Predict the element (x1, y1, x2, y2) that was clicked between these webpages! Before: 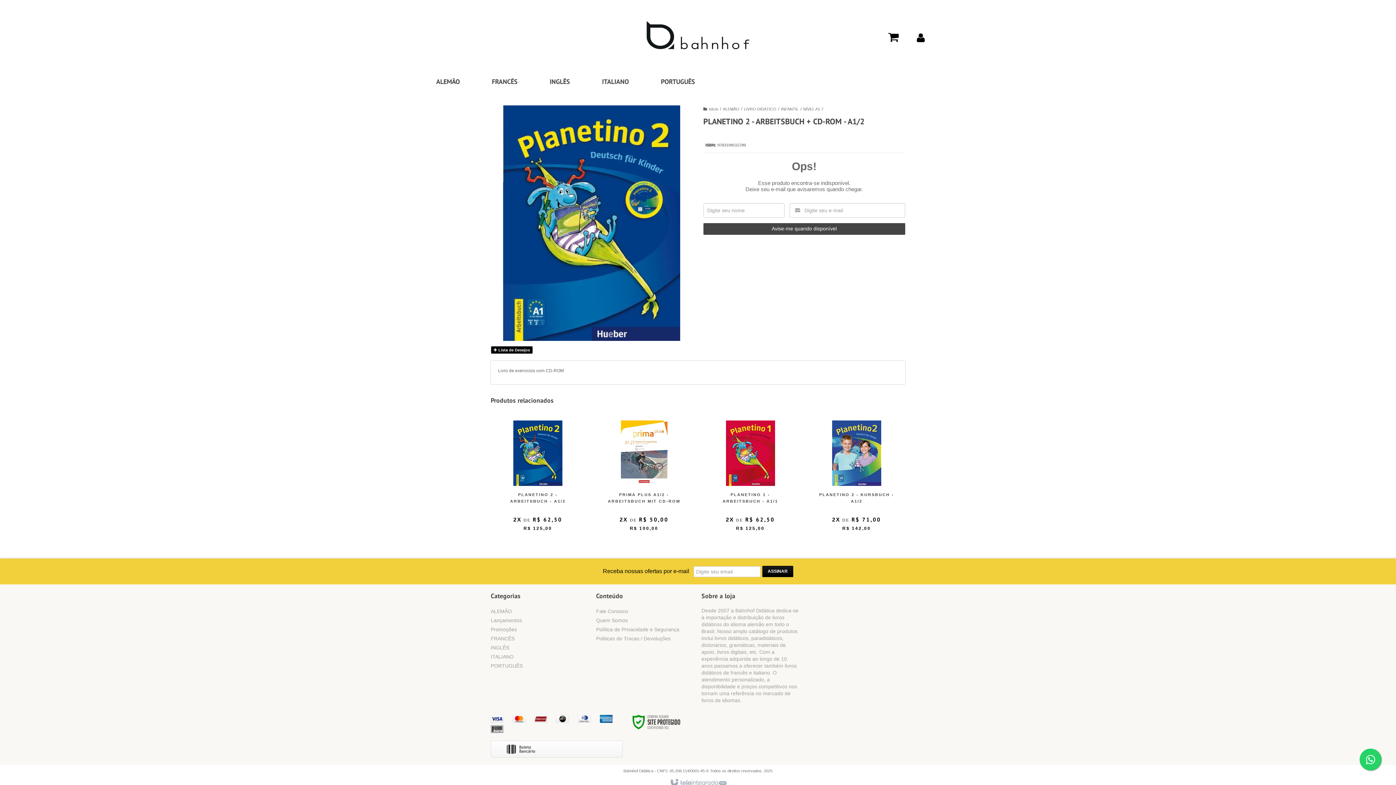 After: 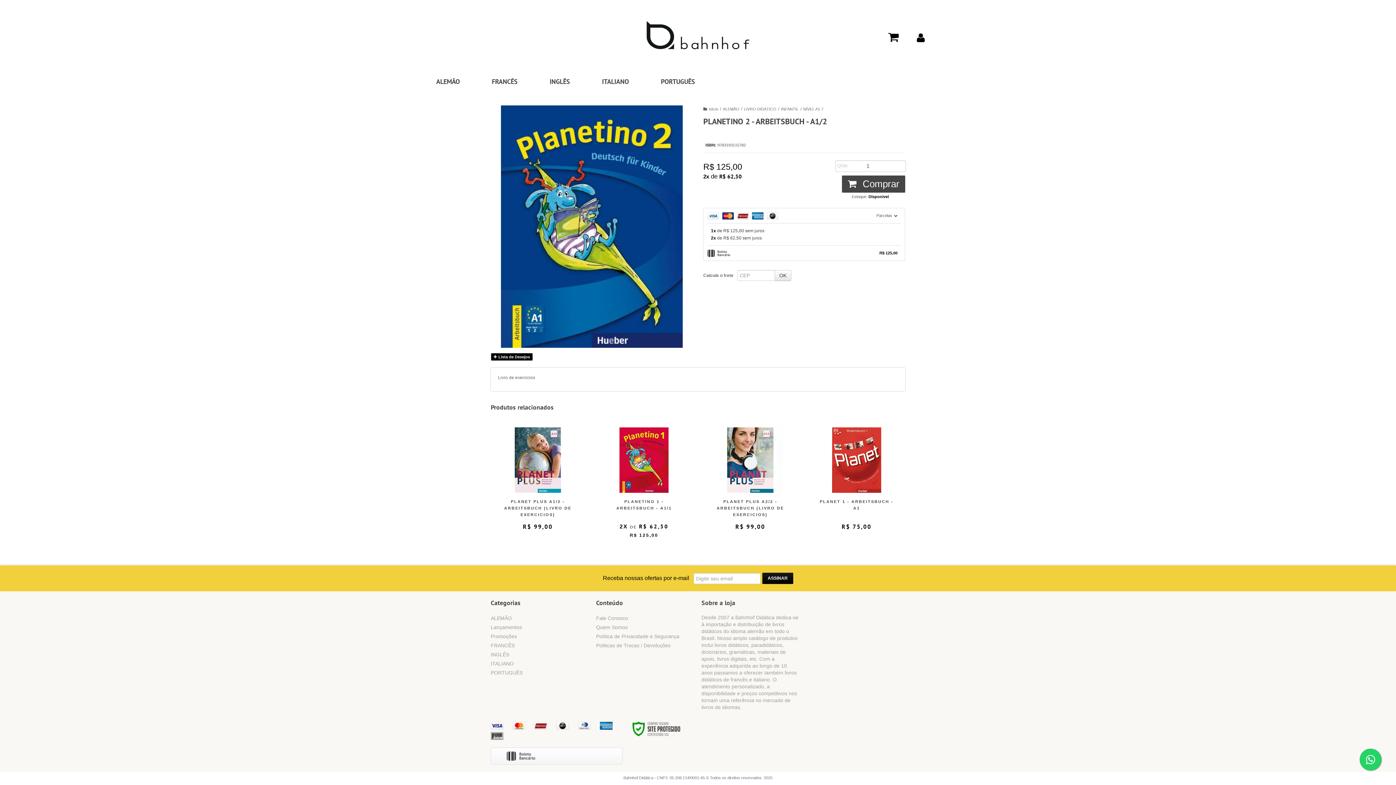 Action: label: Ver mais bbox: (518, 501, 557, 512)